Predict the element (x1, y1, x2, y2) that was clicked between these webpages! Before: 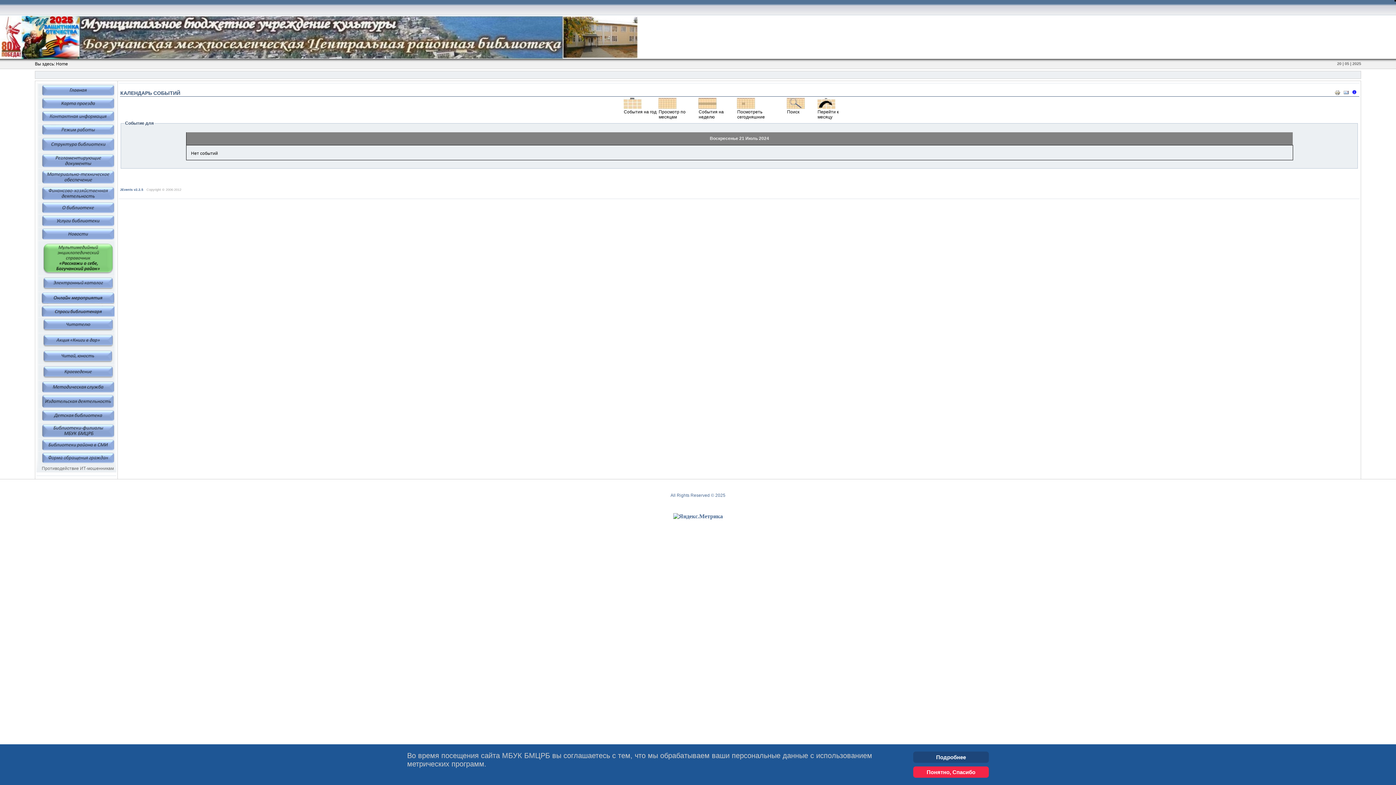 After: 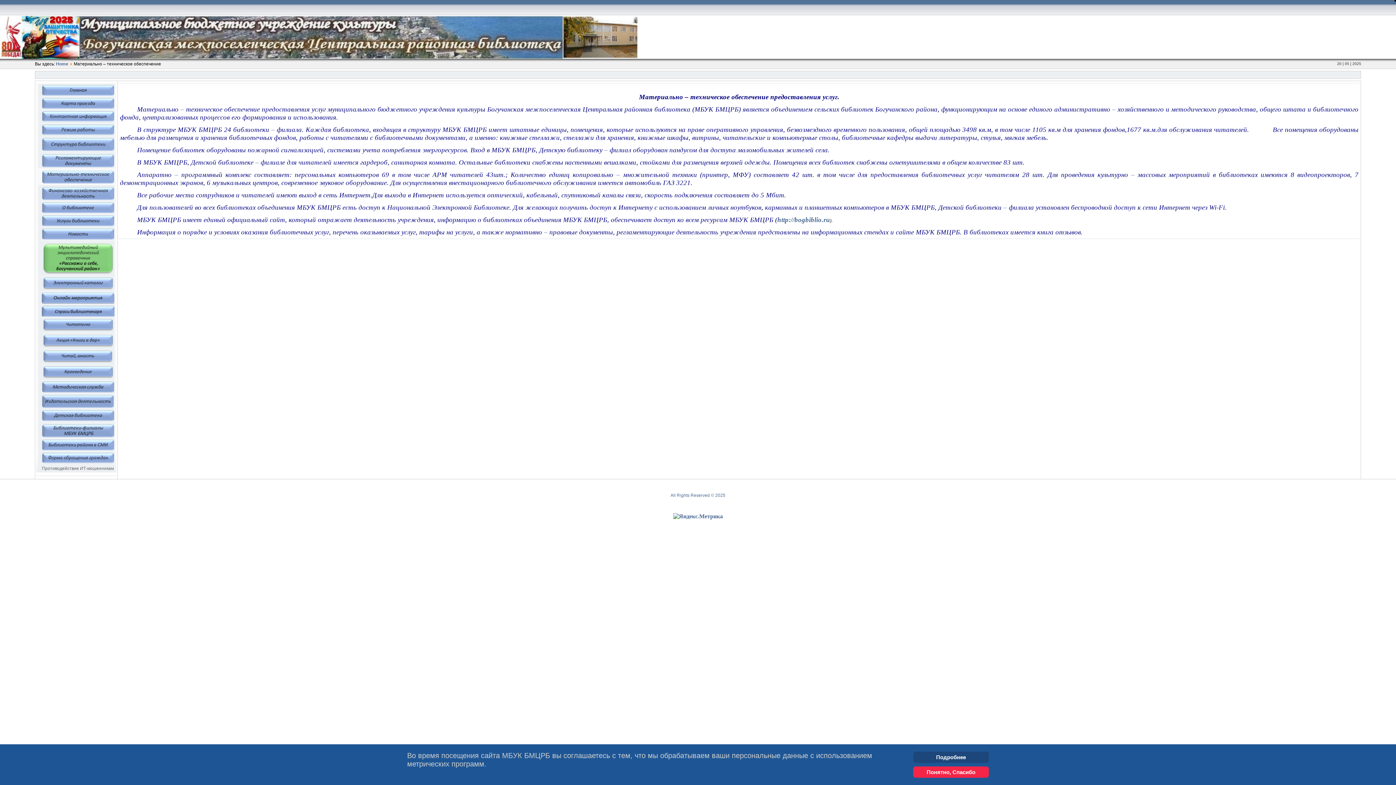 Action: bbox: (38, 168, 114, 184)